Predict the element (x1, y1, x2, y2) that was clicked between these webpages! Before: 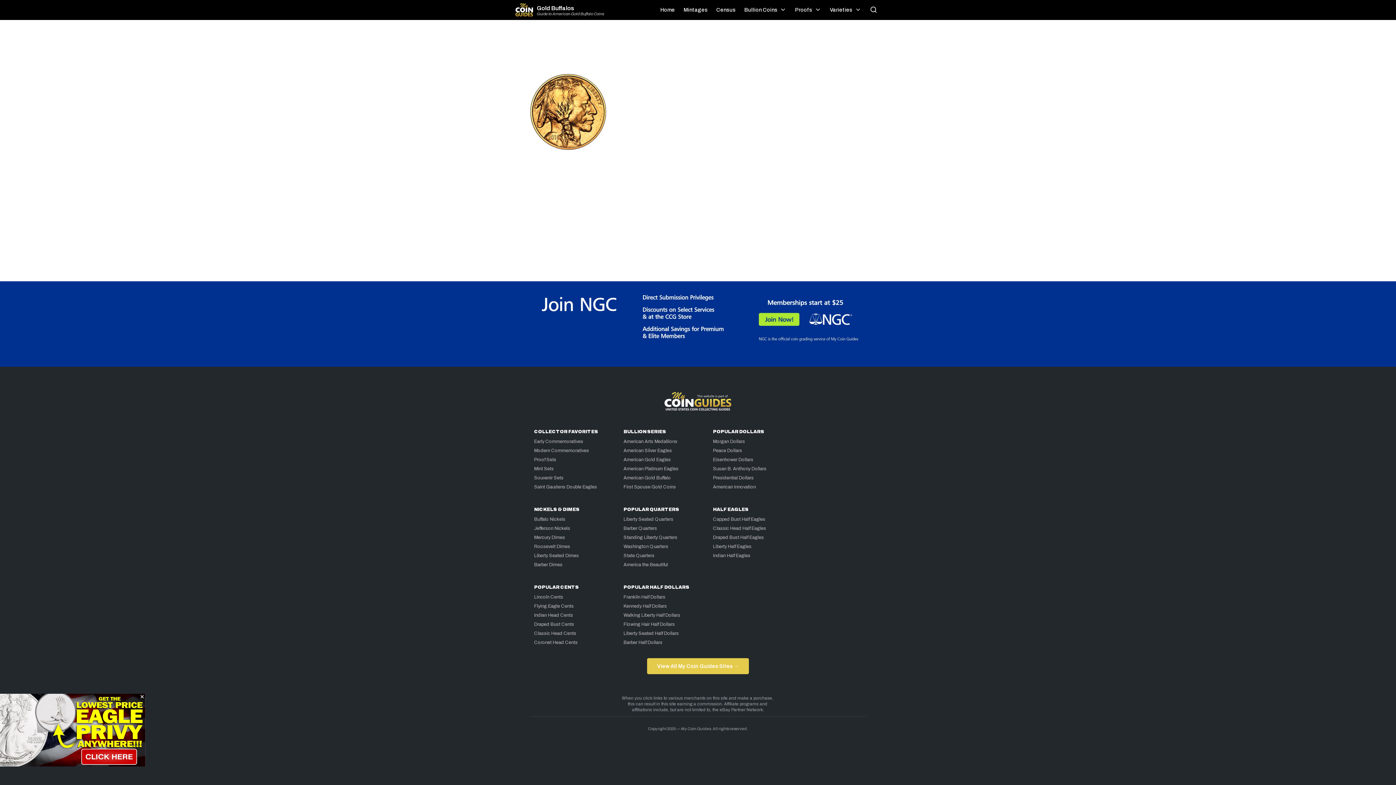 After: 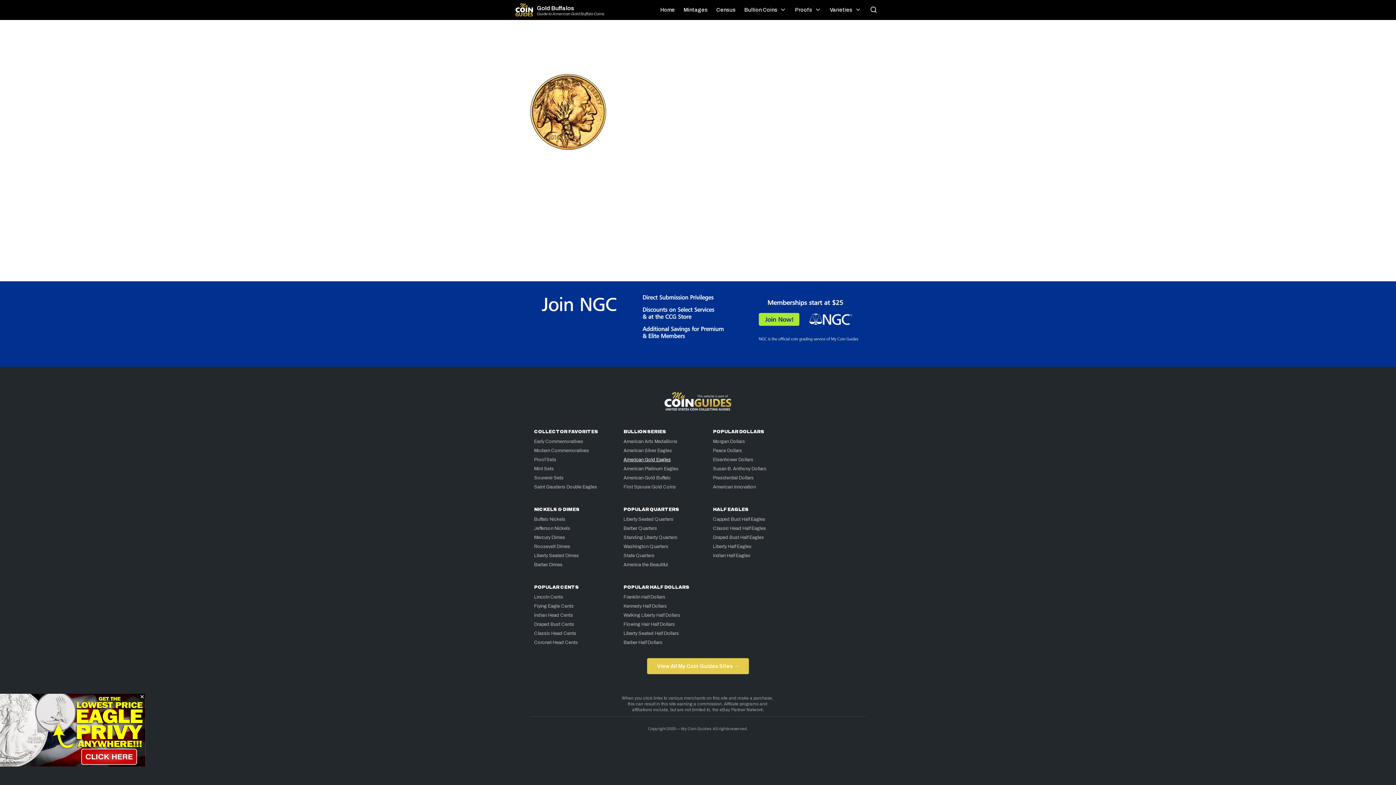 Action: bbox: (623, 457, 670, 462) label: American Gold Eagles